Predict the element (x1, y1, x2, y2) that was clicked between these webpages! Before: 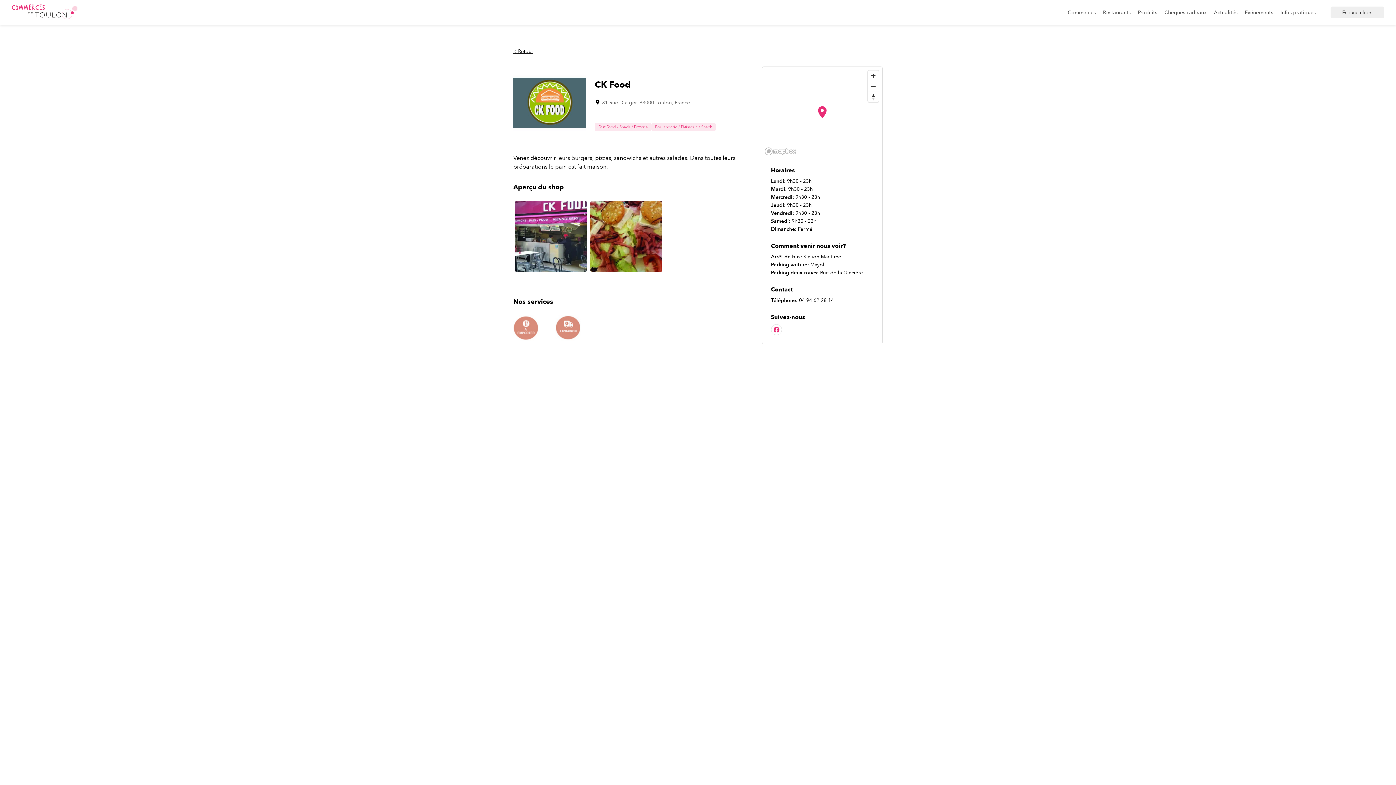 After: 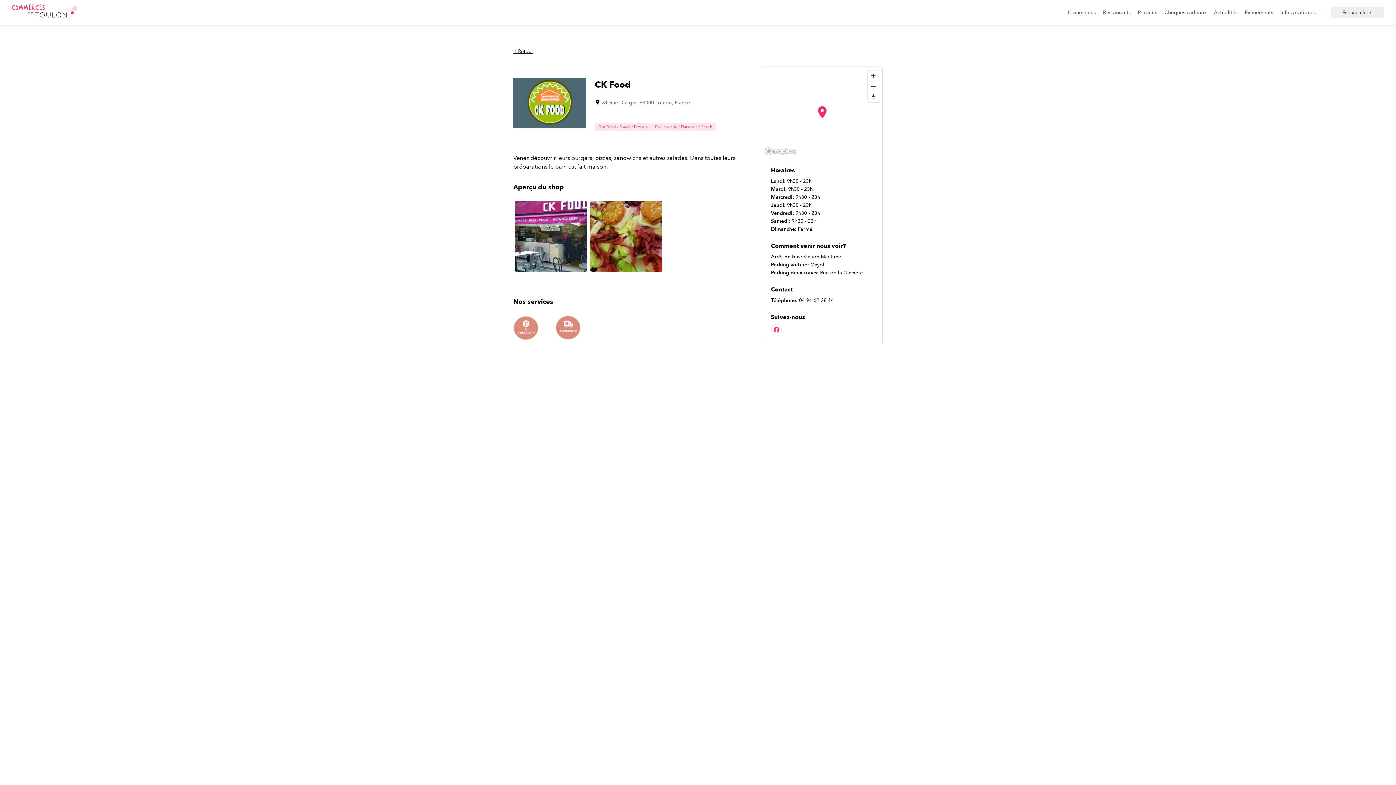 Action: bbox: (771, 324, 782, 335)